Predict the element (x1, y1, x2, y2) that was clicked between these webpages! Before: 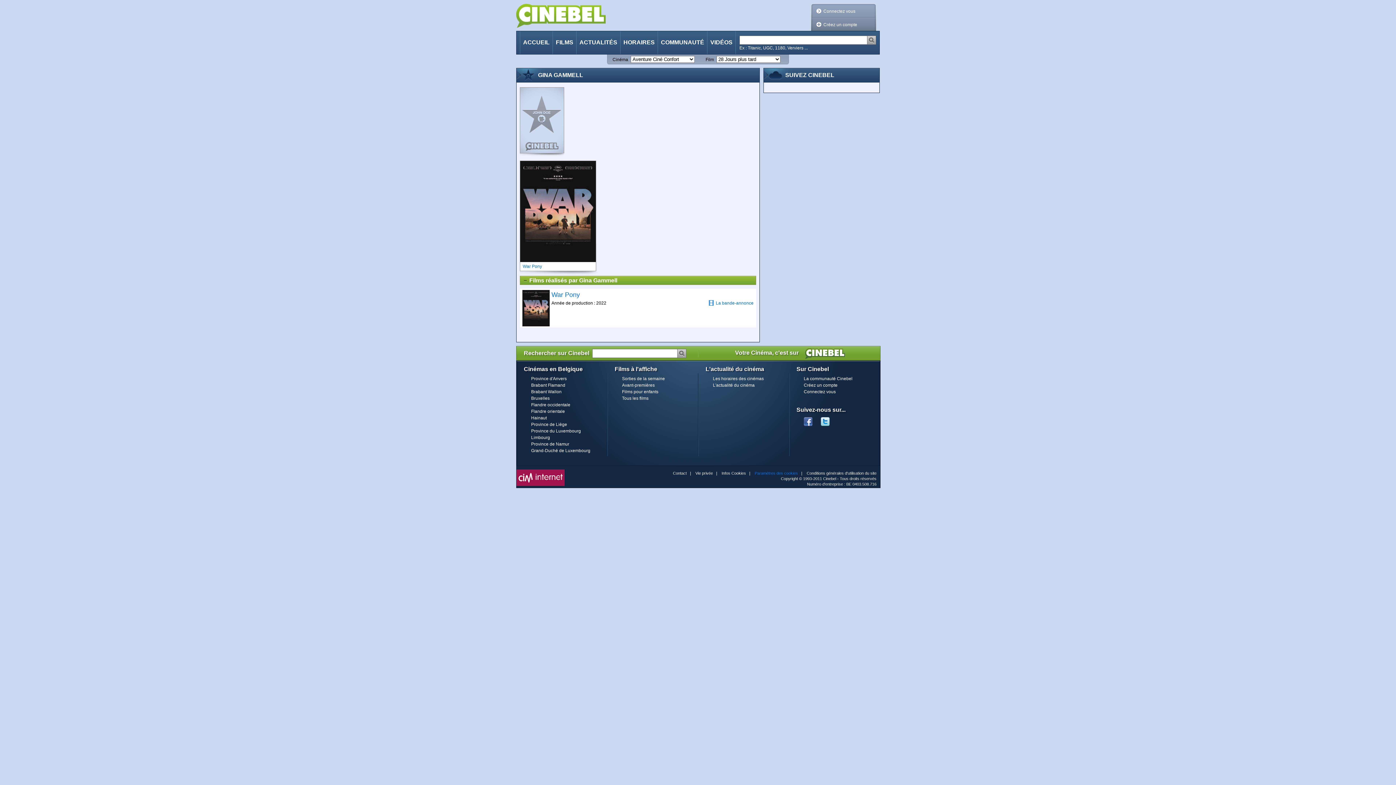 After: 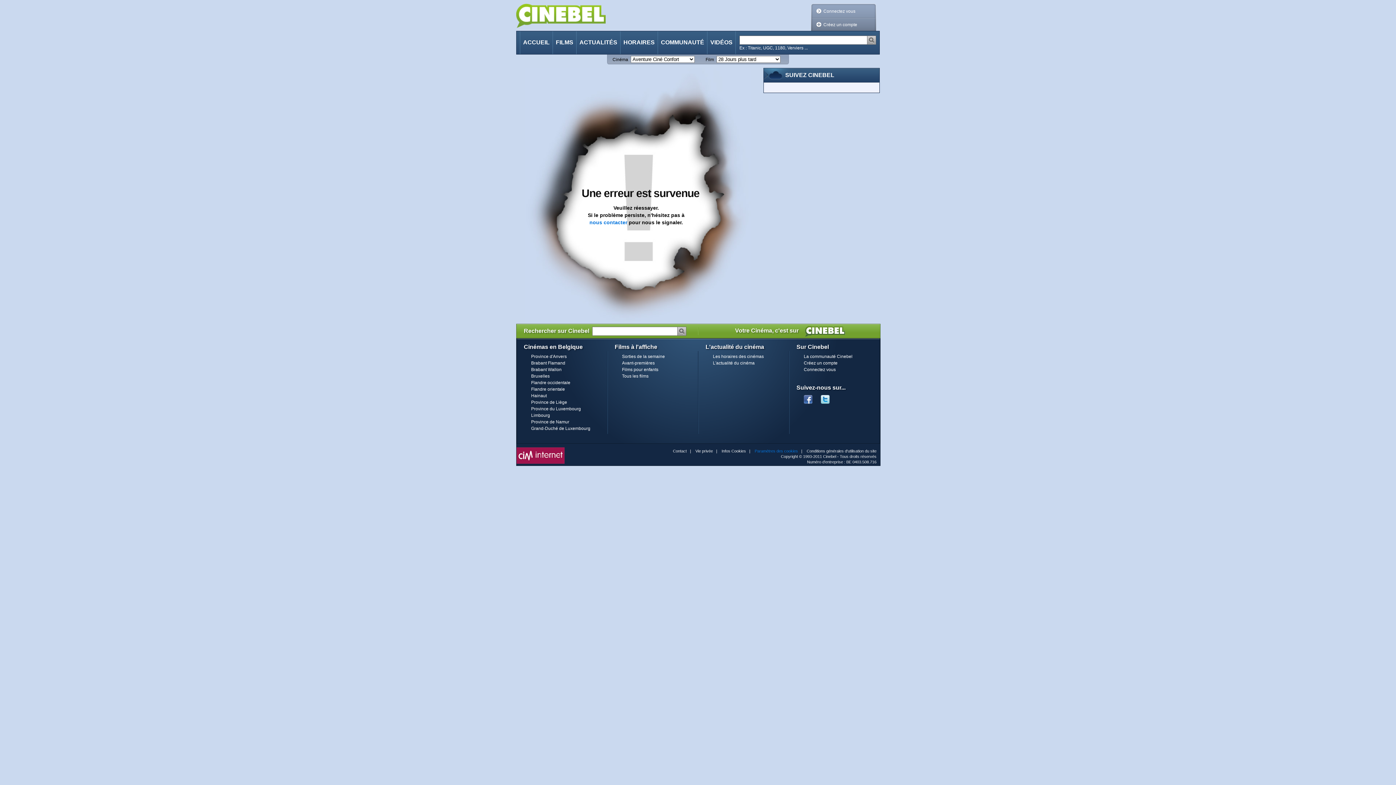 Action: bbox: (531, 448, 590, 453) label: Grand-Duché de Luxembourg